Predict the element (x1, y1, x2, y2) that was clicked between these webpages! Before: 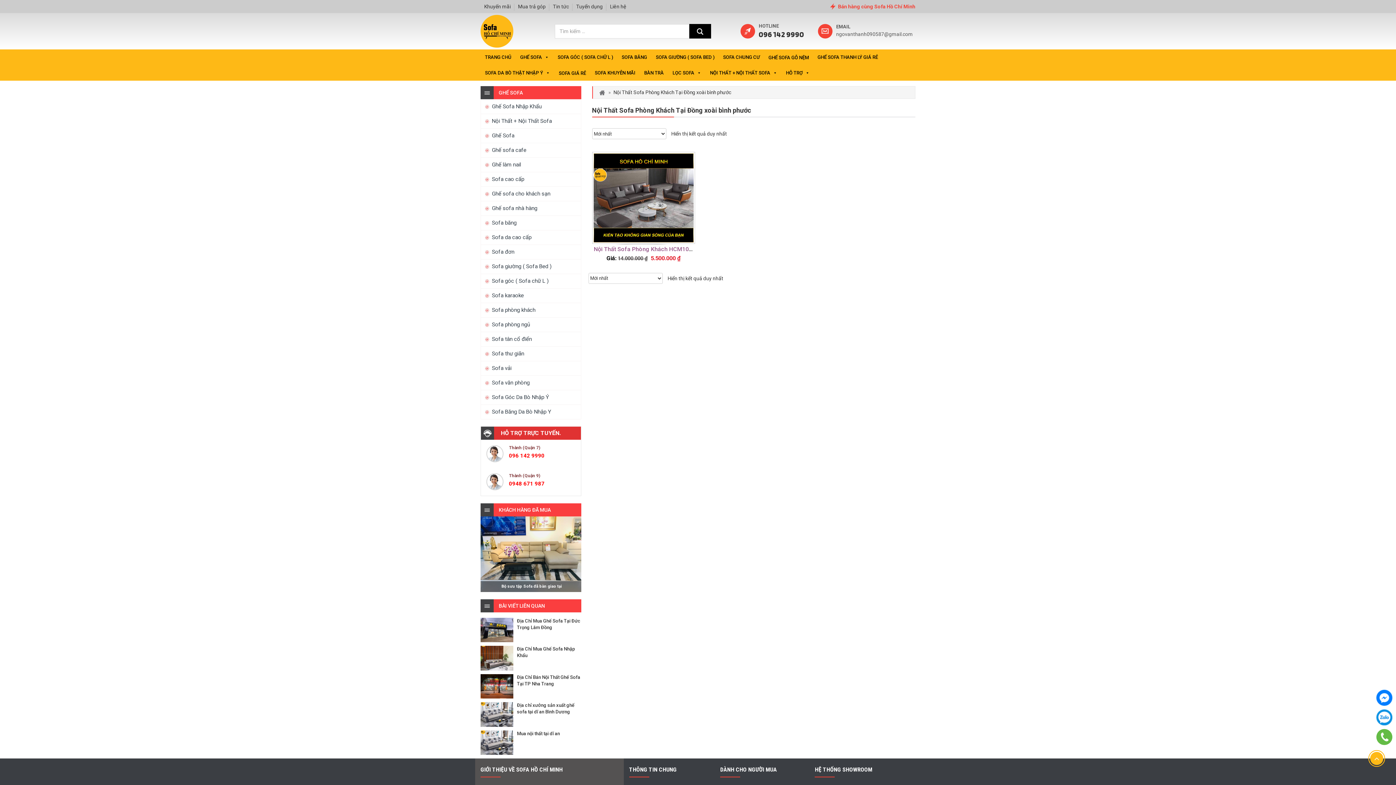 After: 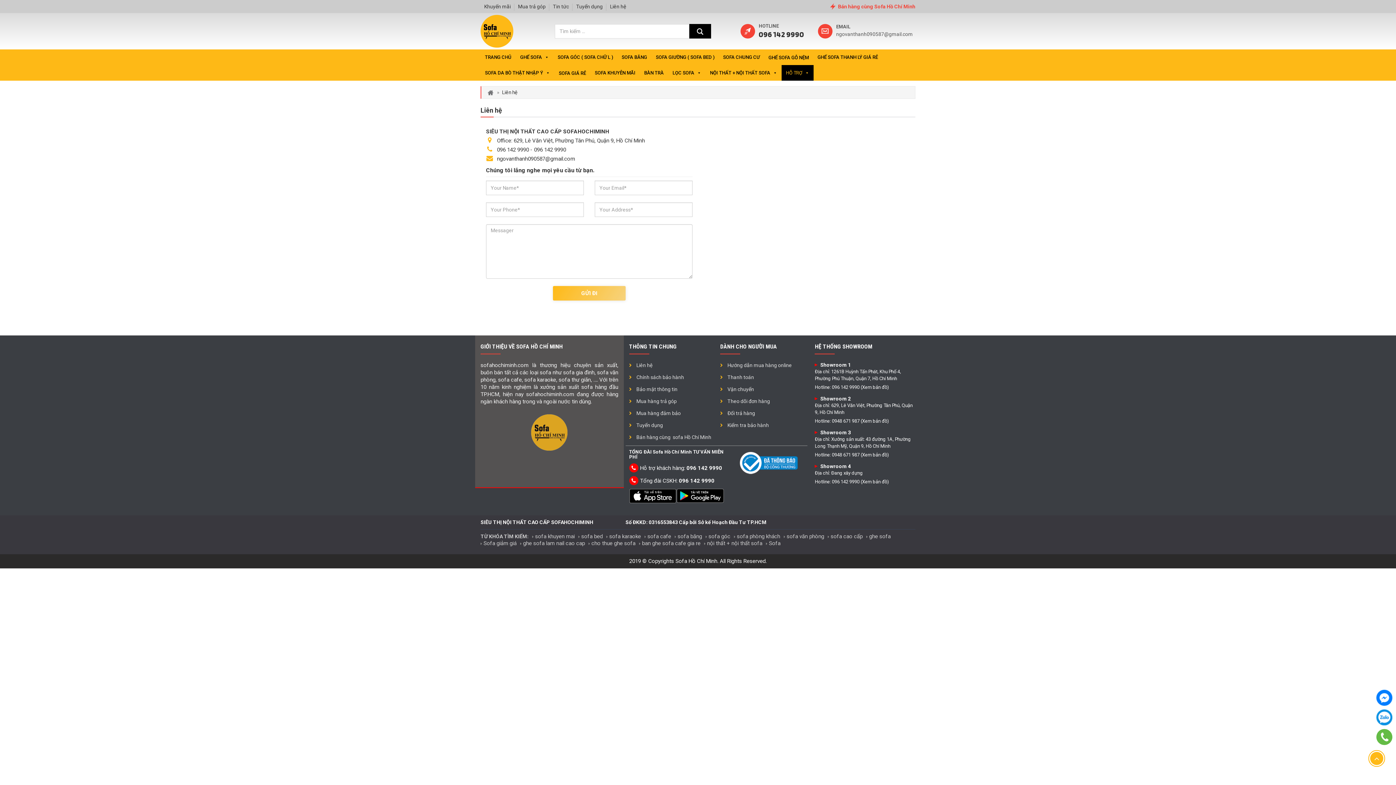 Action: label: Liên hệ bbox: (610, 1, 626, 12)